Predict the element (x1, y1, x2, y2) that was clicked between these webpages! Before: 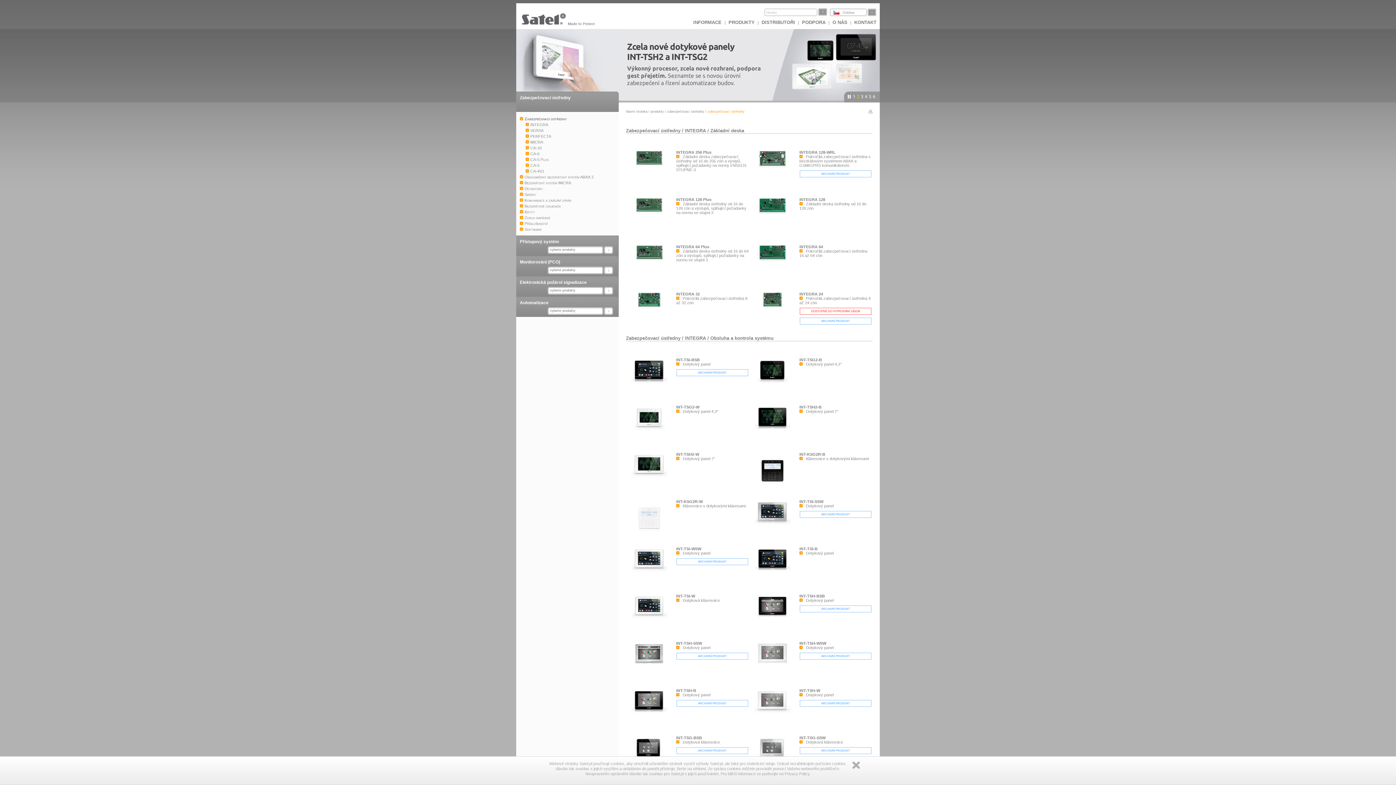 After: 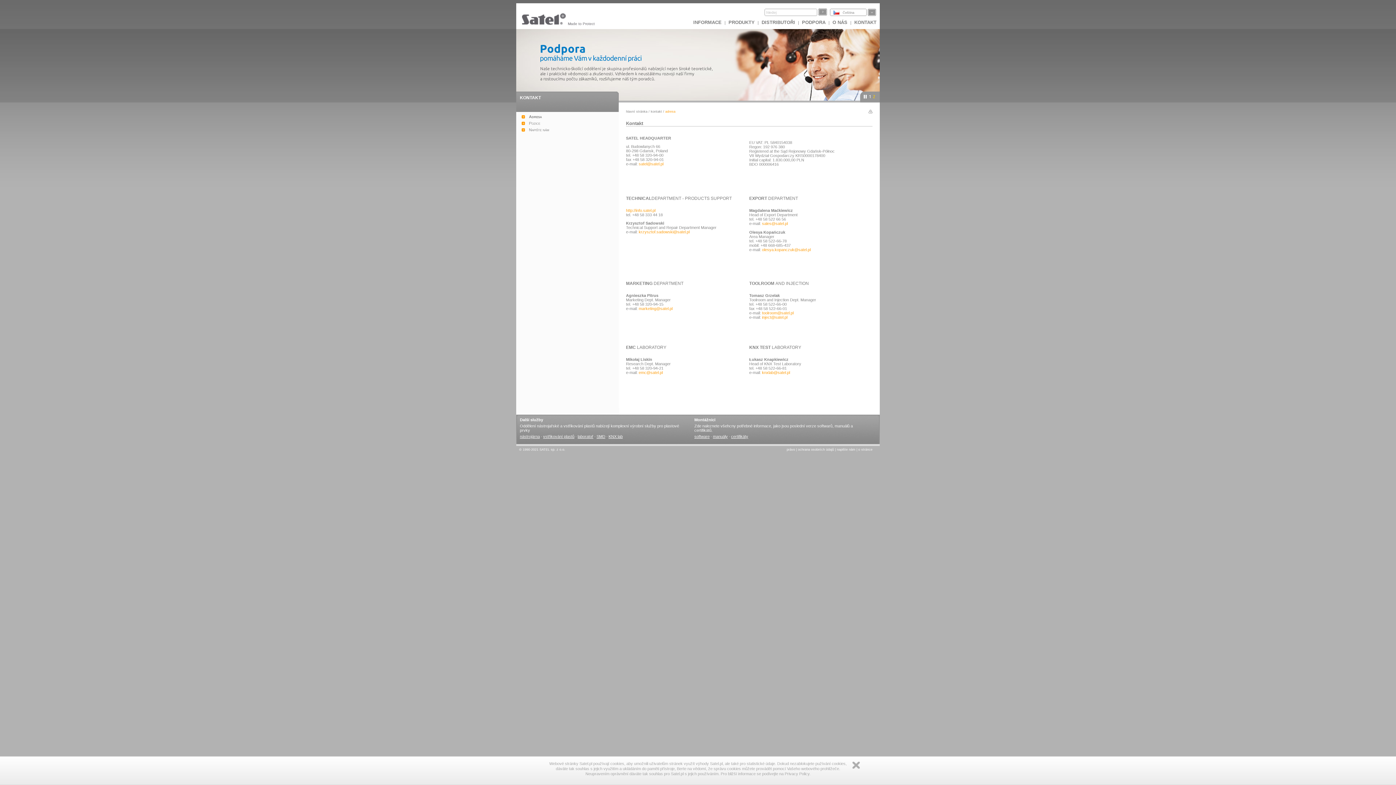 Action: label: KONTAKT bbox: (852, 17, 878, 26)